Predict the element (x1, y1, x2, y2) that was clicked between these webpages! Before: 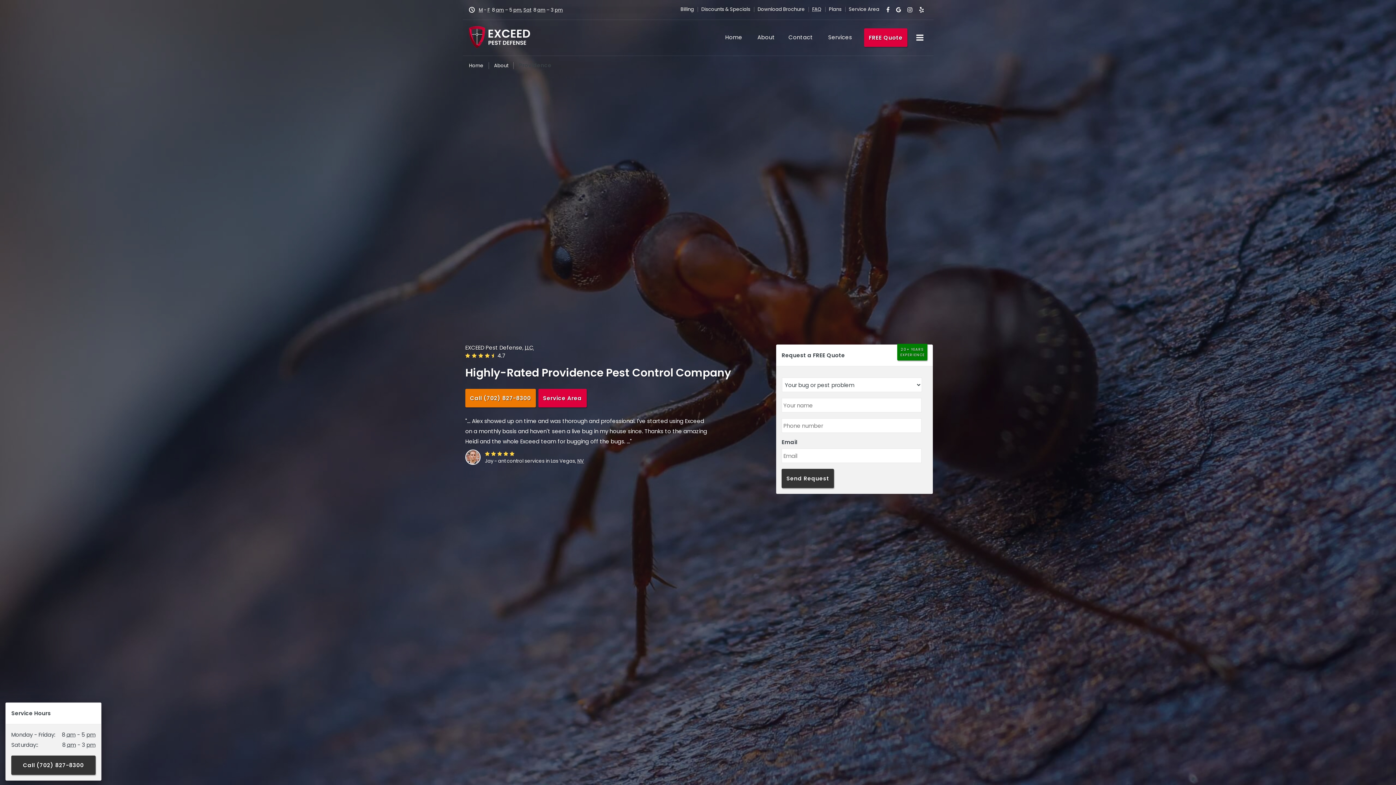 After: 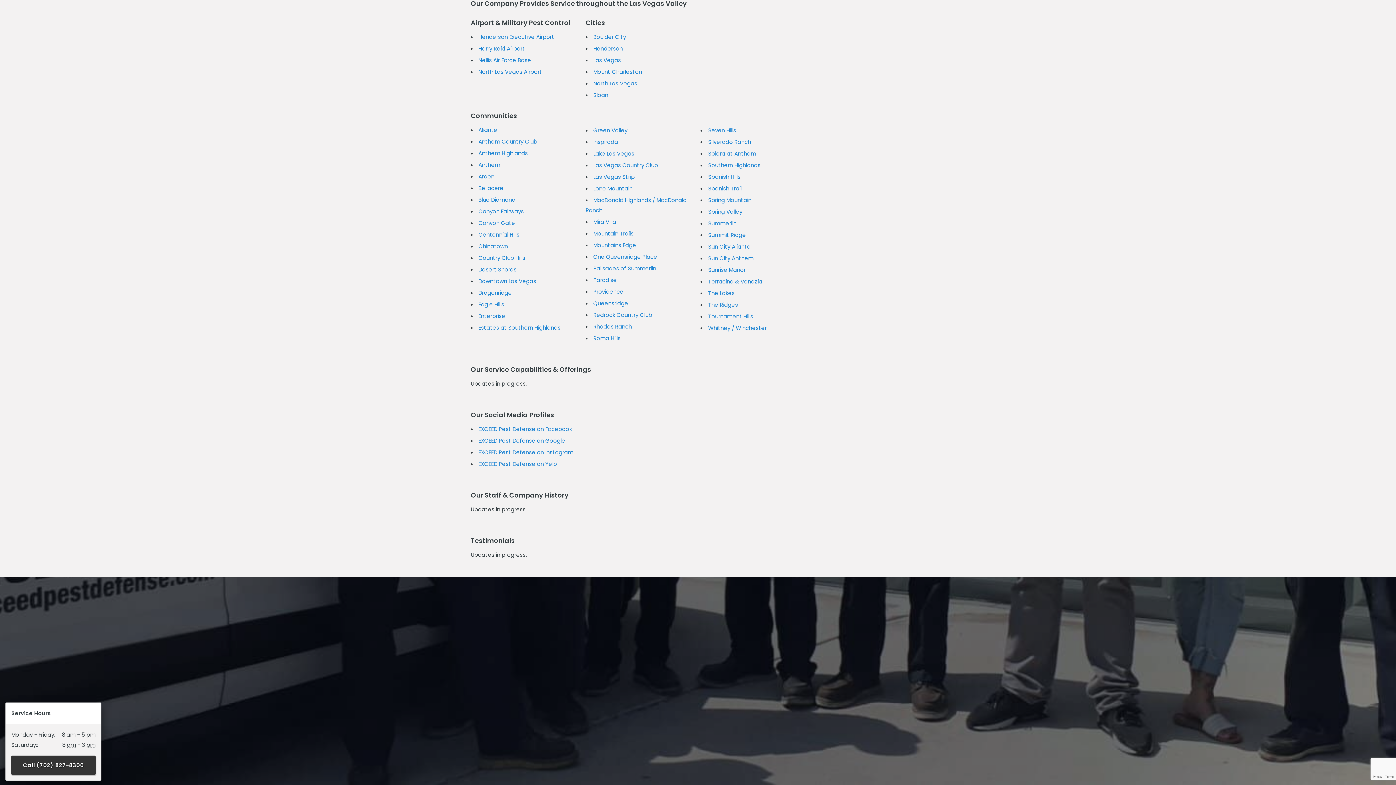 Action: label: Service Area bbox: (849, 5, 879, 12)